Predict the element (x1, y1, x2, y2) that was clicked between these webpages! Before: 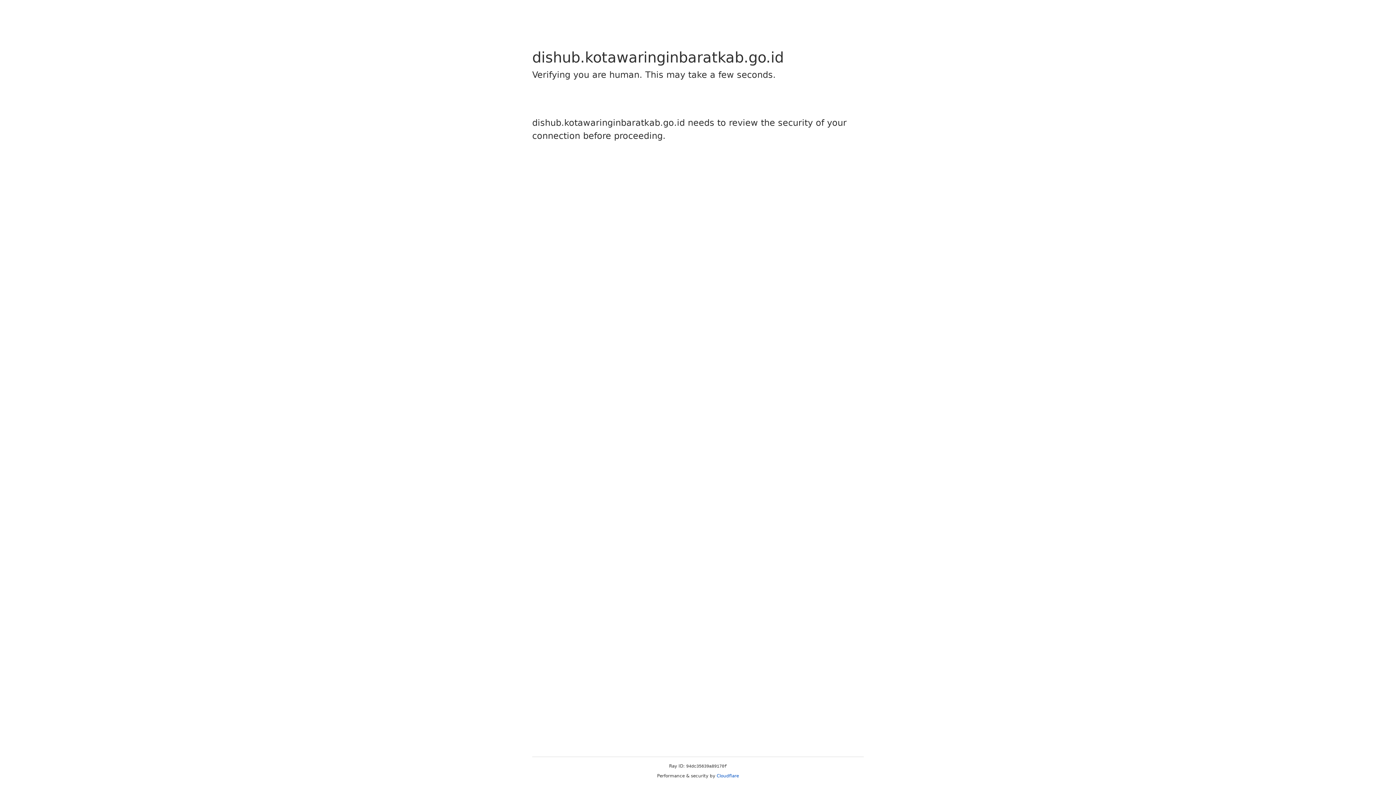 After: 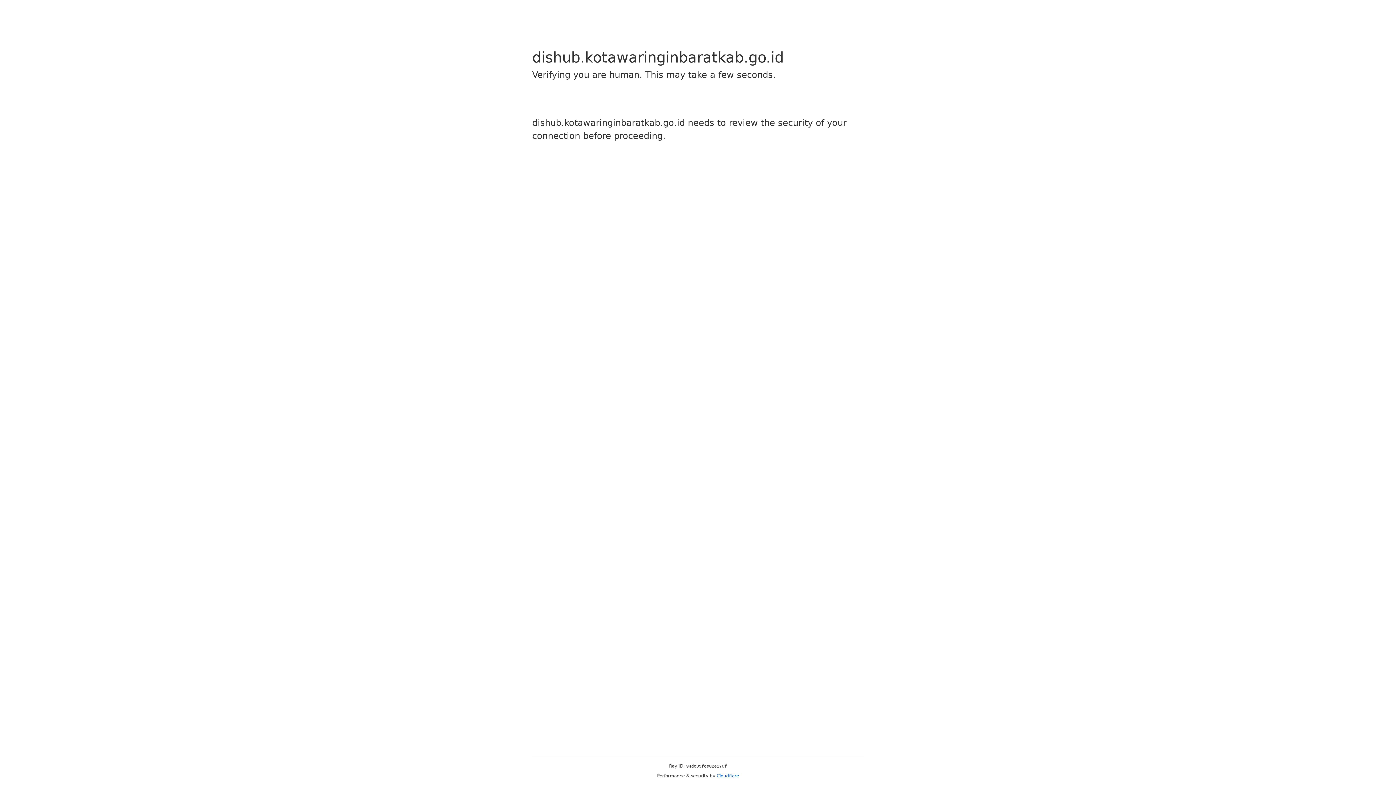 Action: label: Cloudflare bbox: (716, 773, 739, 778)